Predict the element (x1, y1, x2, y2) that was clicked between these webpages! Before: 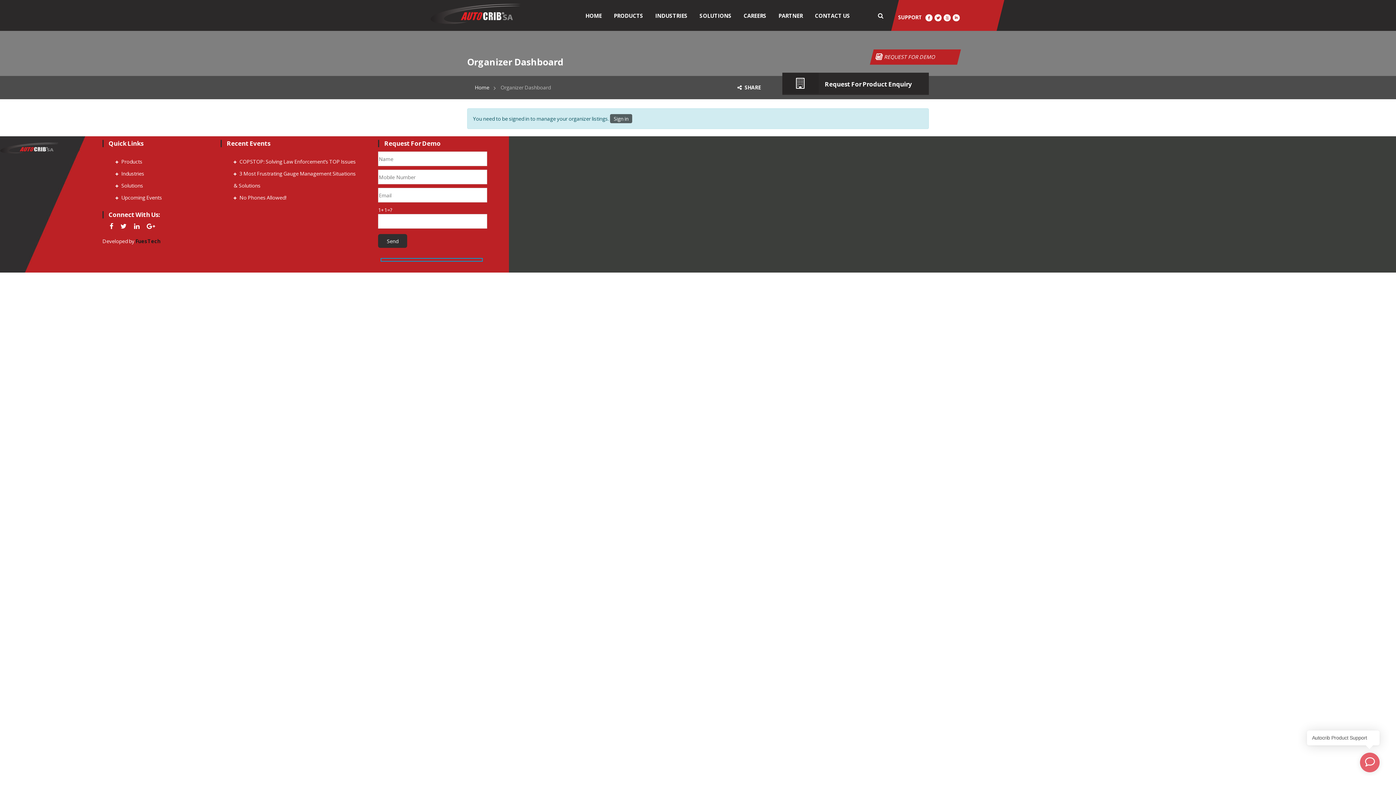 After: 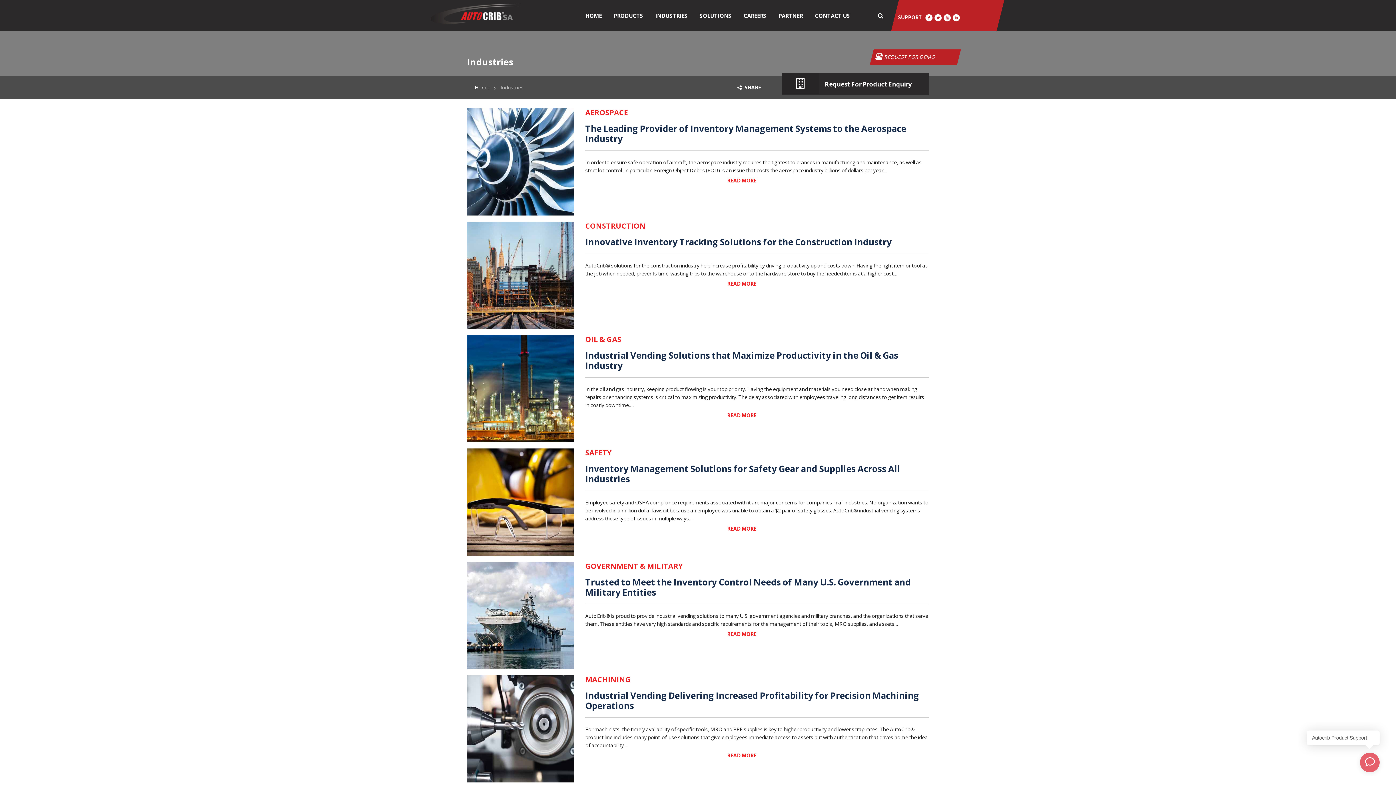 Action: bbox: (115, 170, 144, 177) label: Industries